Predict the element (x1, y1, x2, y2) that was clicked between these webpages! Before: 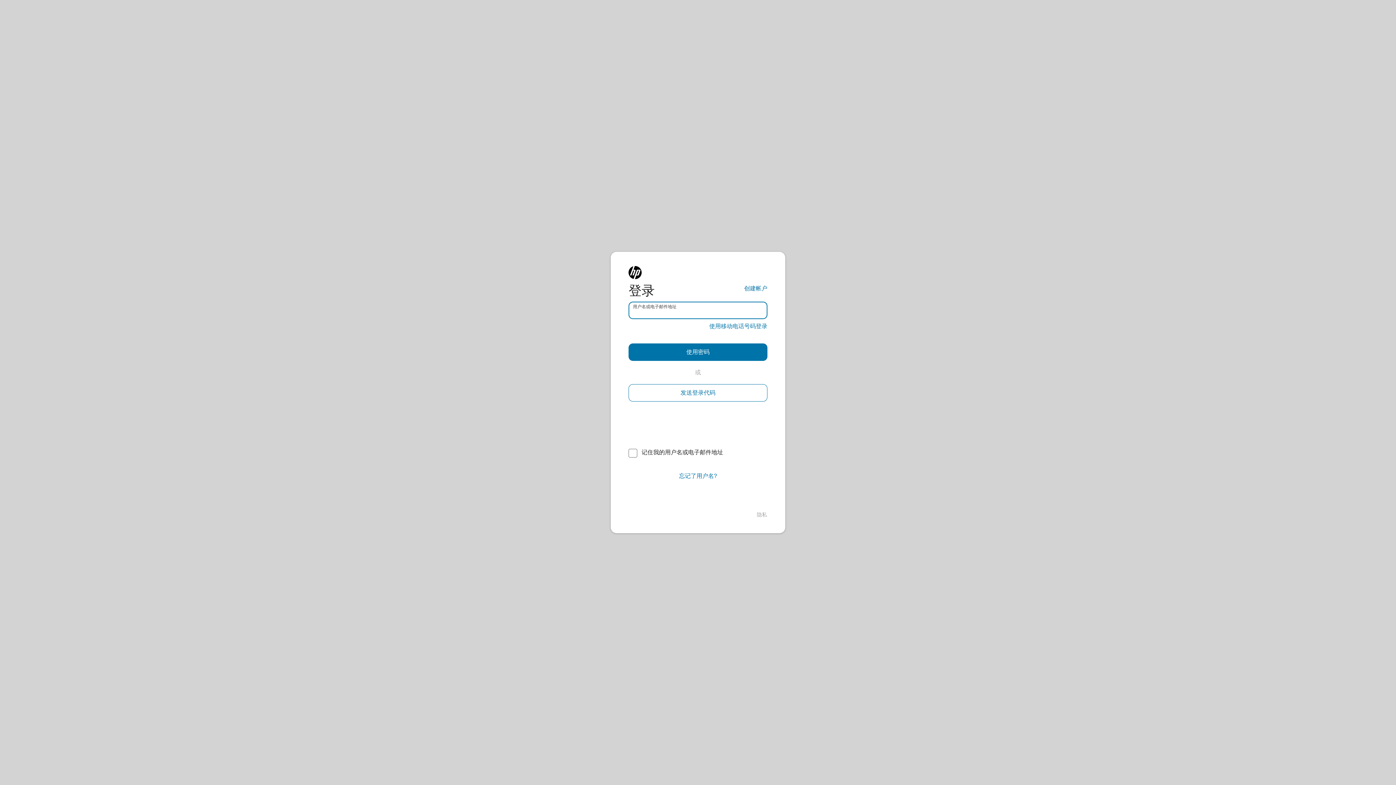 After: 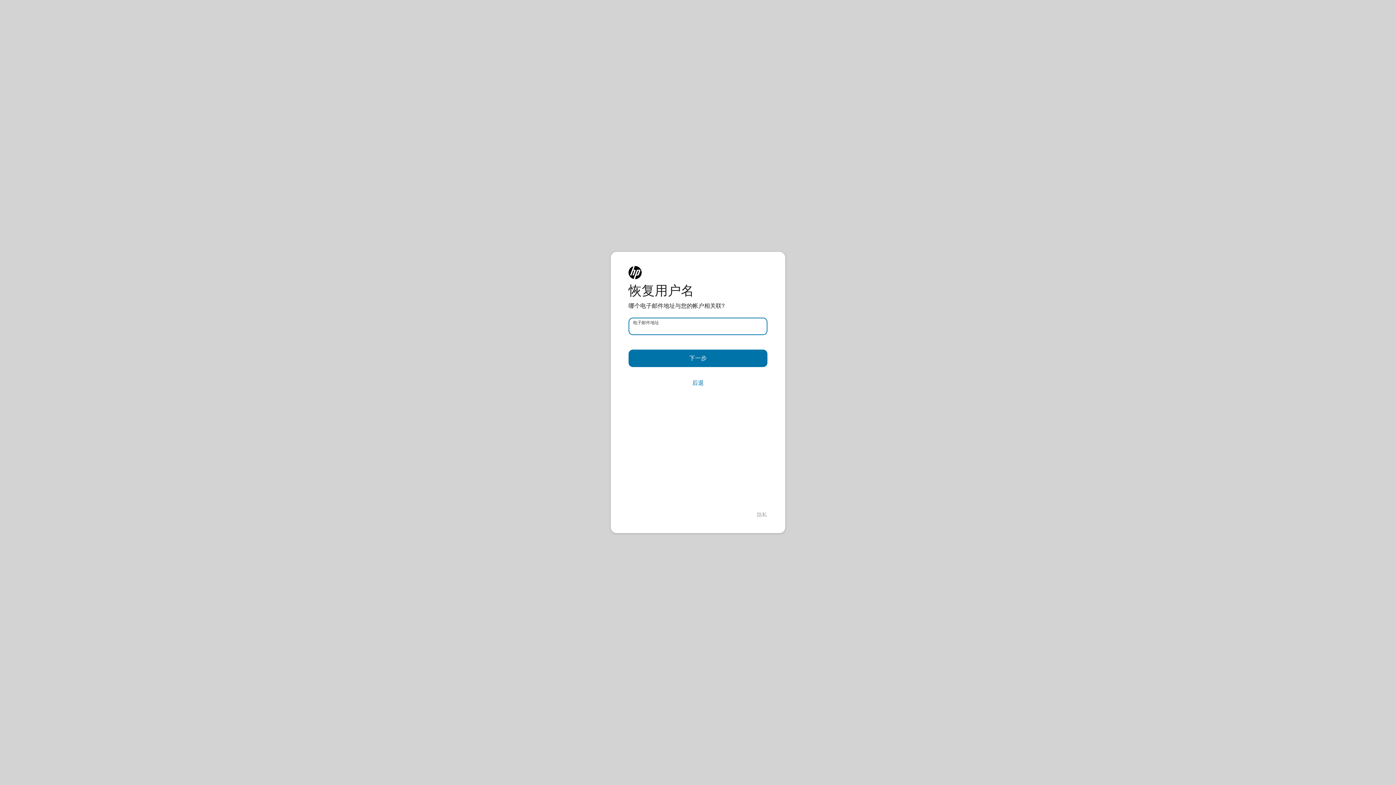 Action: bbox: (628, 467, 767, 485) label: 忘记了用户名?